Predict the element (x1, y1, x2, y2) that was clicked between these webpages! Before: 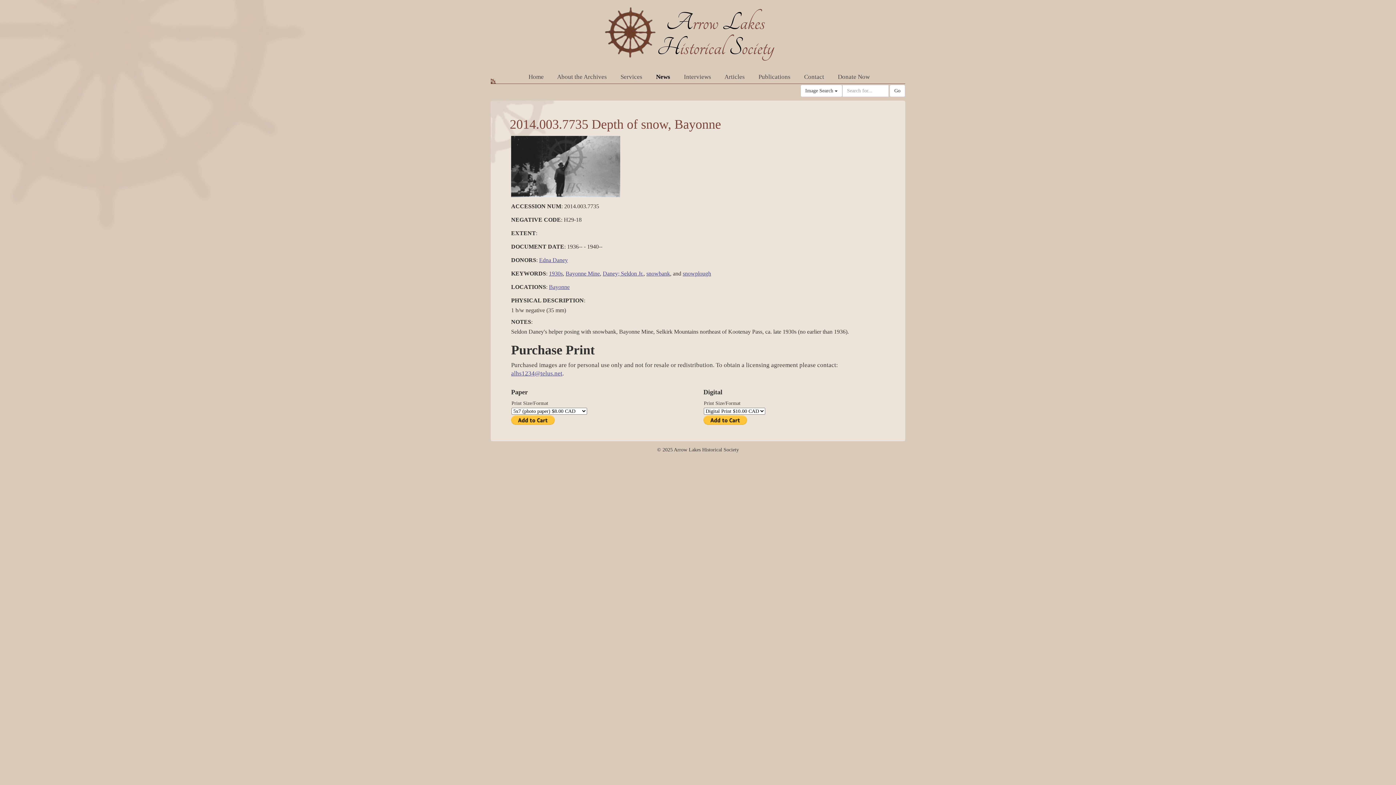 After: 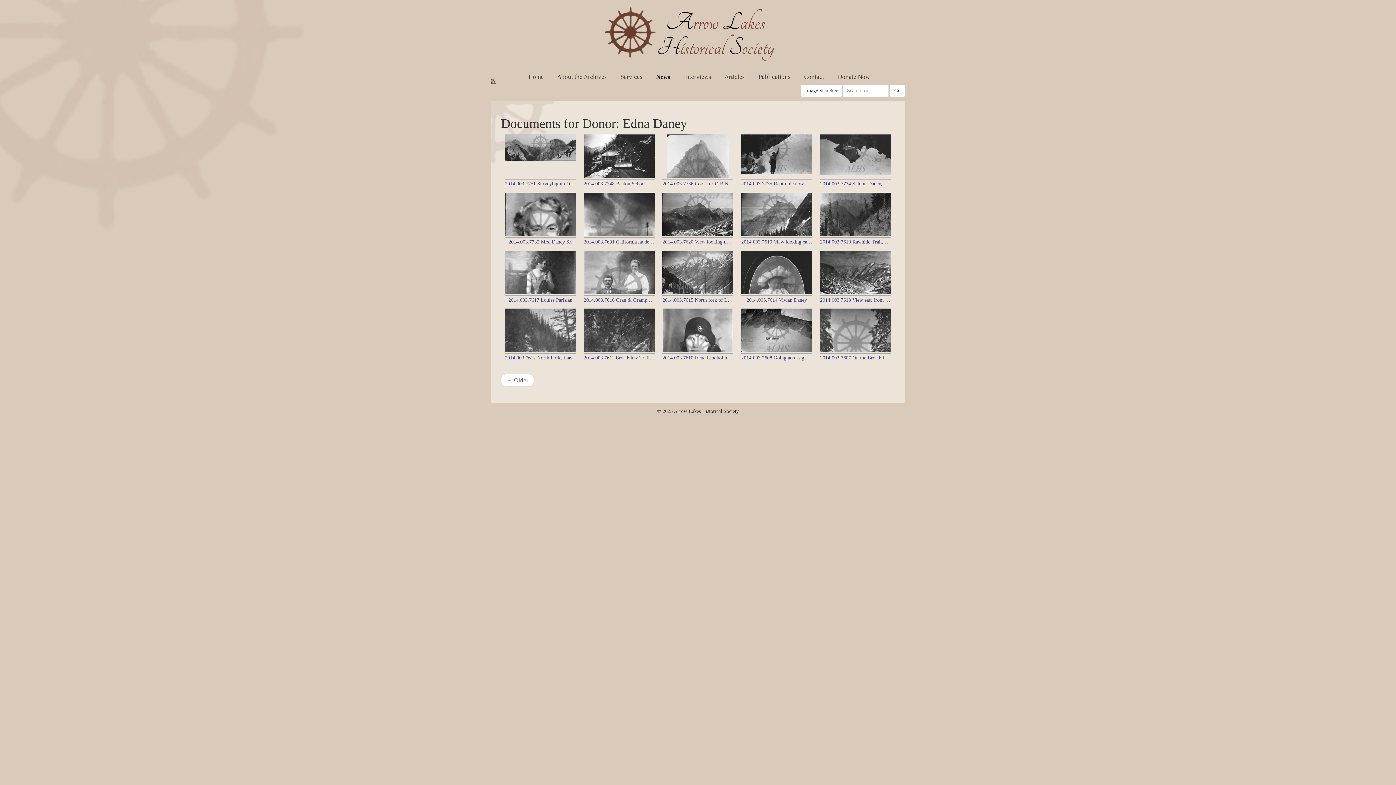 Action: label: Edna Daney bbox: (539, 257, 568, 263)